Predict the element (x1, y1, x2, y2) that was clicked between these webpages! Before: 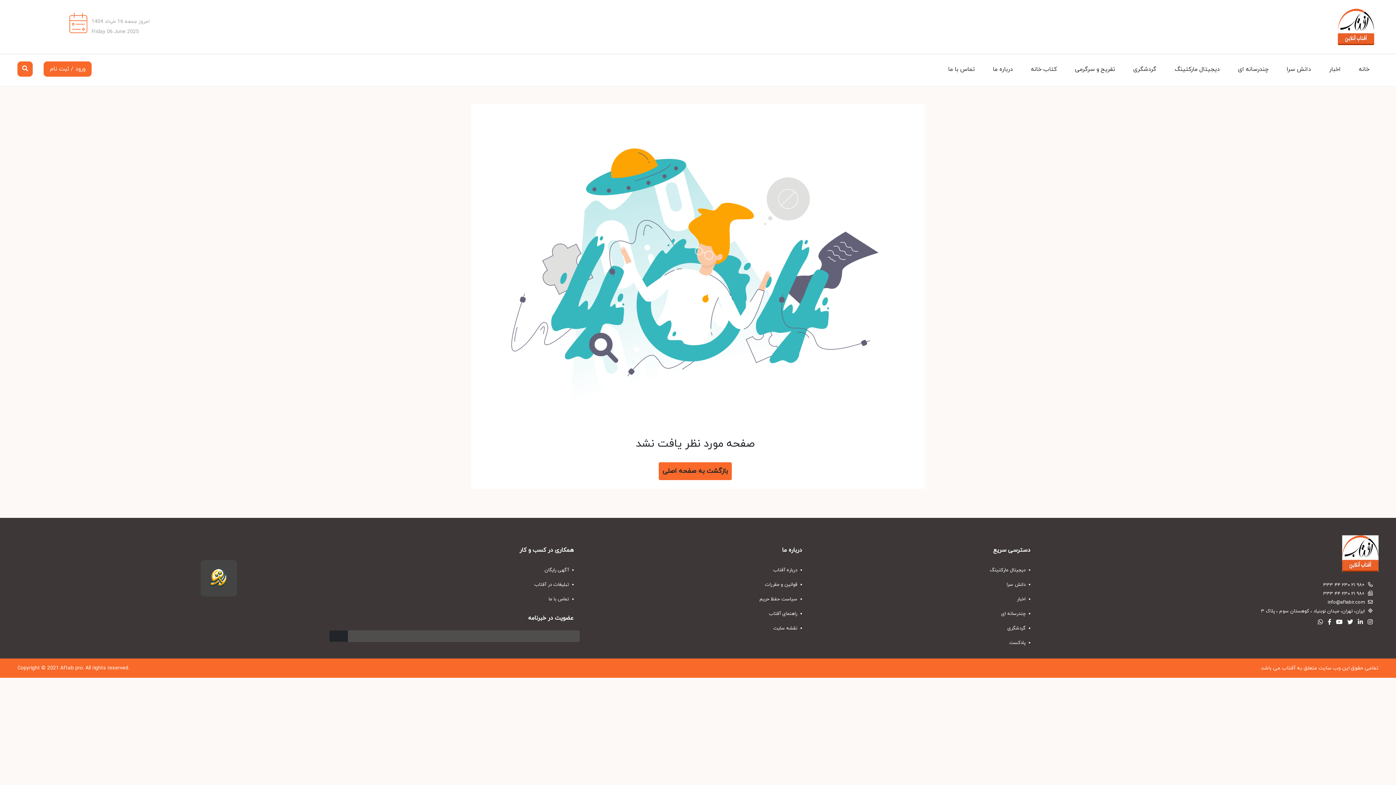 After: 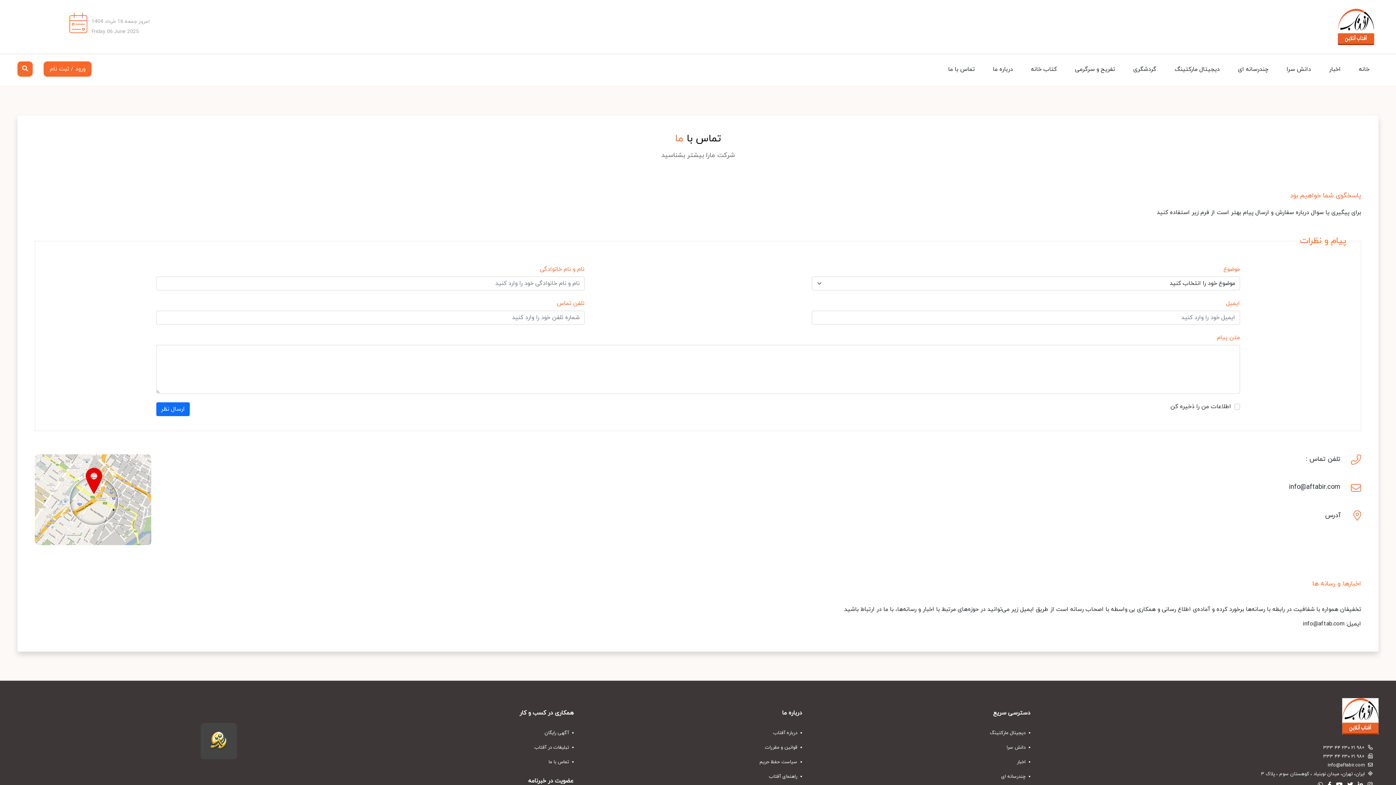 Action: label: تماس با ما bbox: (939, 54, 984, 84)